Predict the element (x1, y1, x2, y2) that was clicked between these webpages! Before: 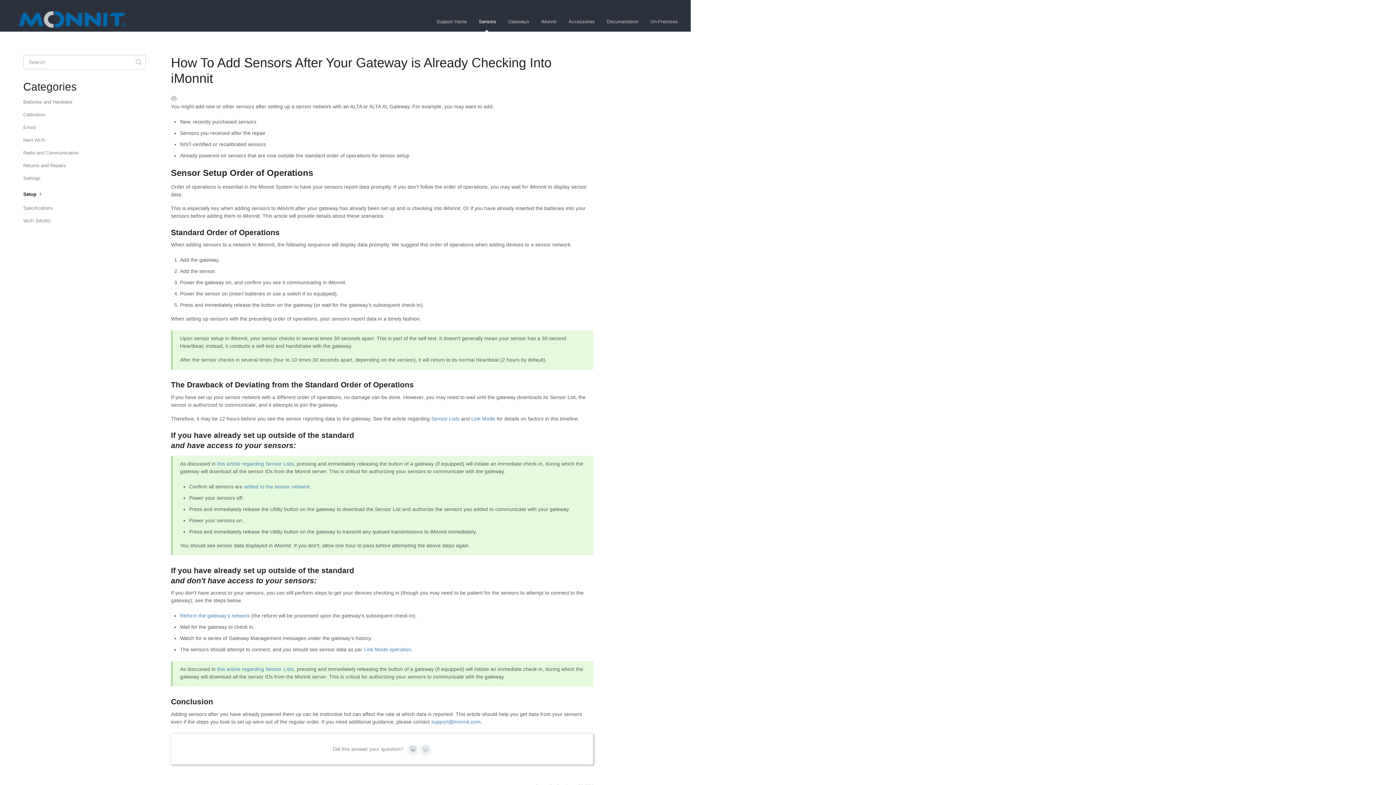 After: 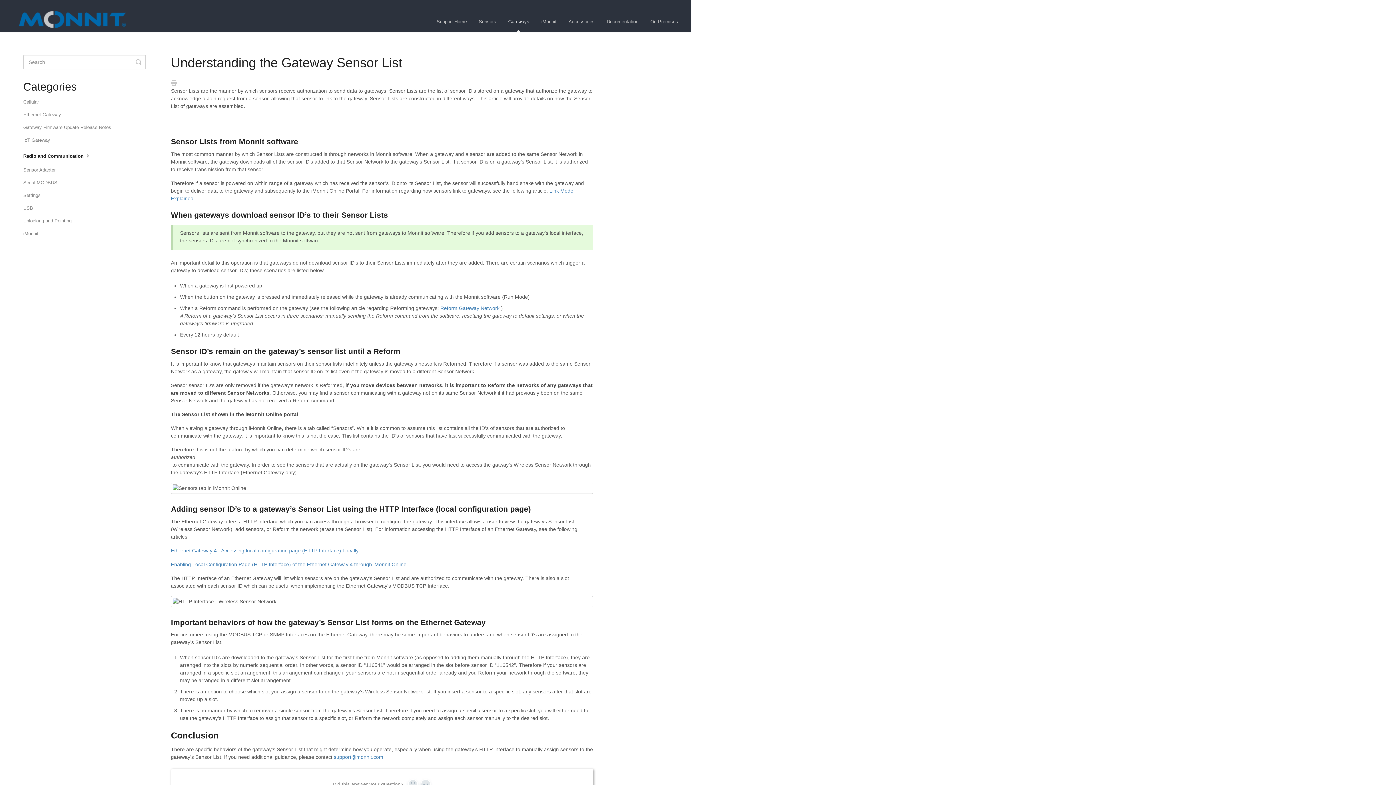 Action: label: this article regarding Sensor Lists bbox: (217, 460, 293, 466)